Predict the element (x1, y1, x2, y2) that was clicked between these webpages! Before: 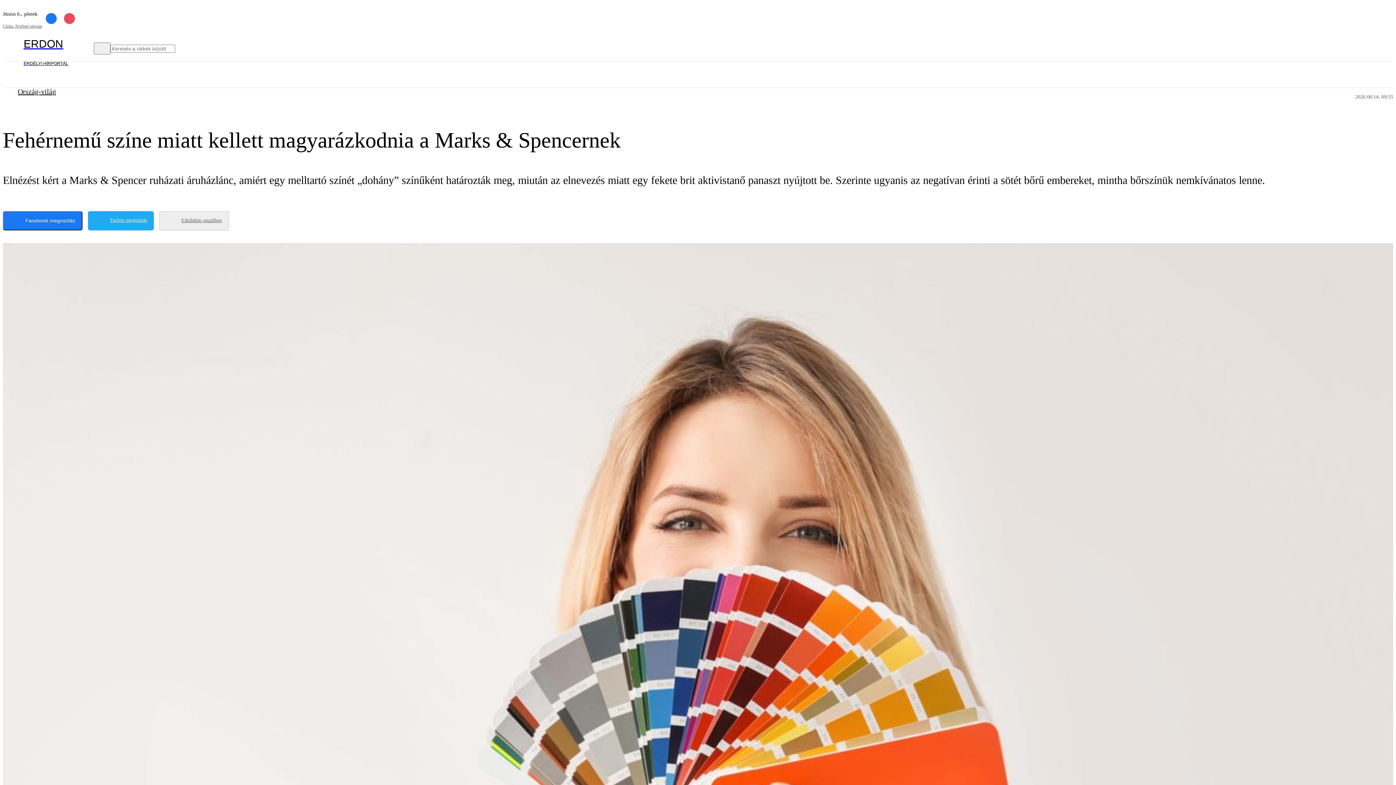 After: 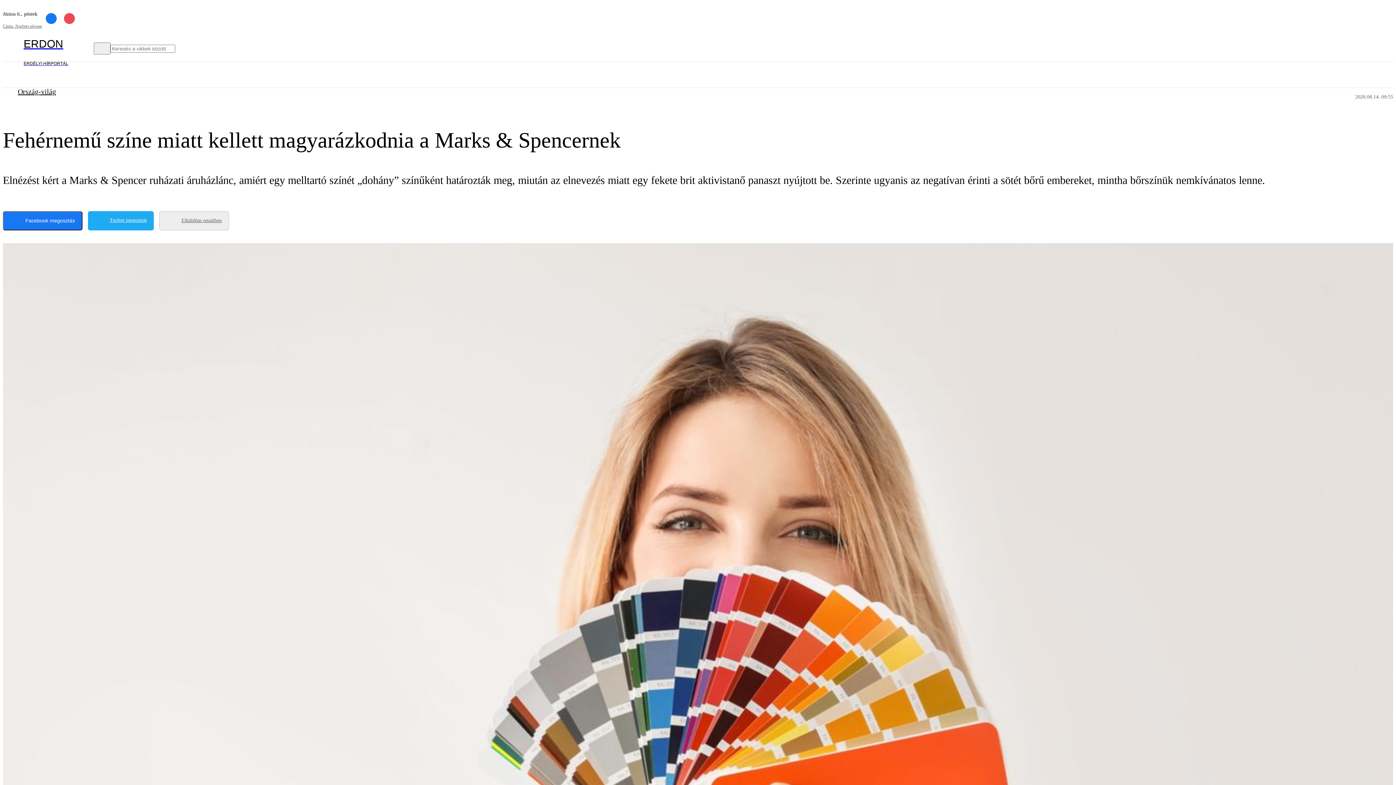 Action: bbox: (159, 211, 229, 230) label: Elküldöm emailben